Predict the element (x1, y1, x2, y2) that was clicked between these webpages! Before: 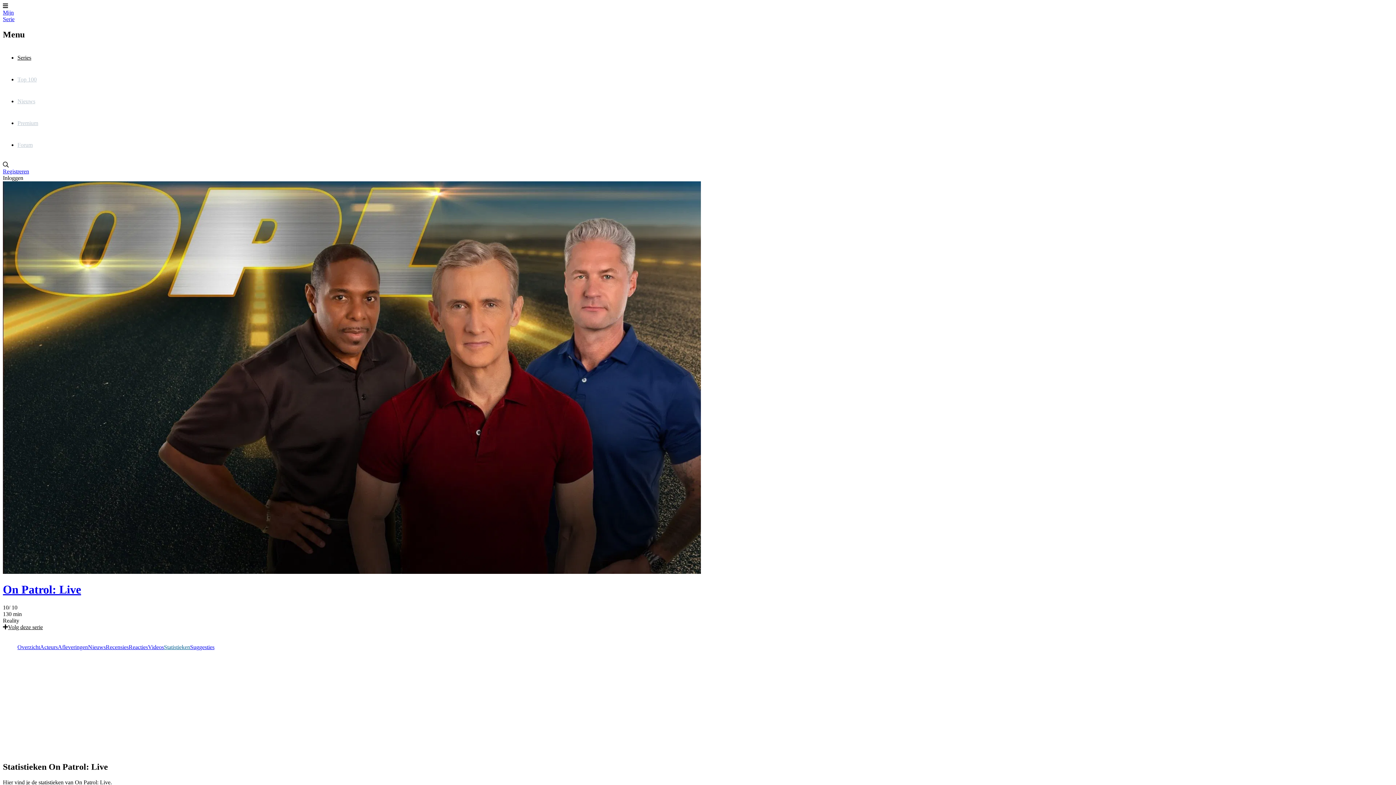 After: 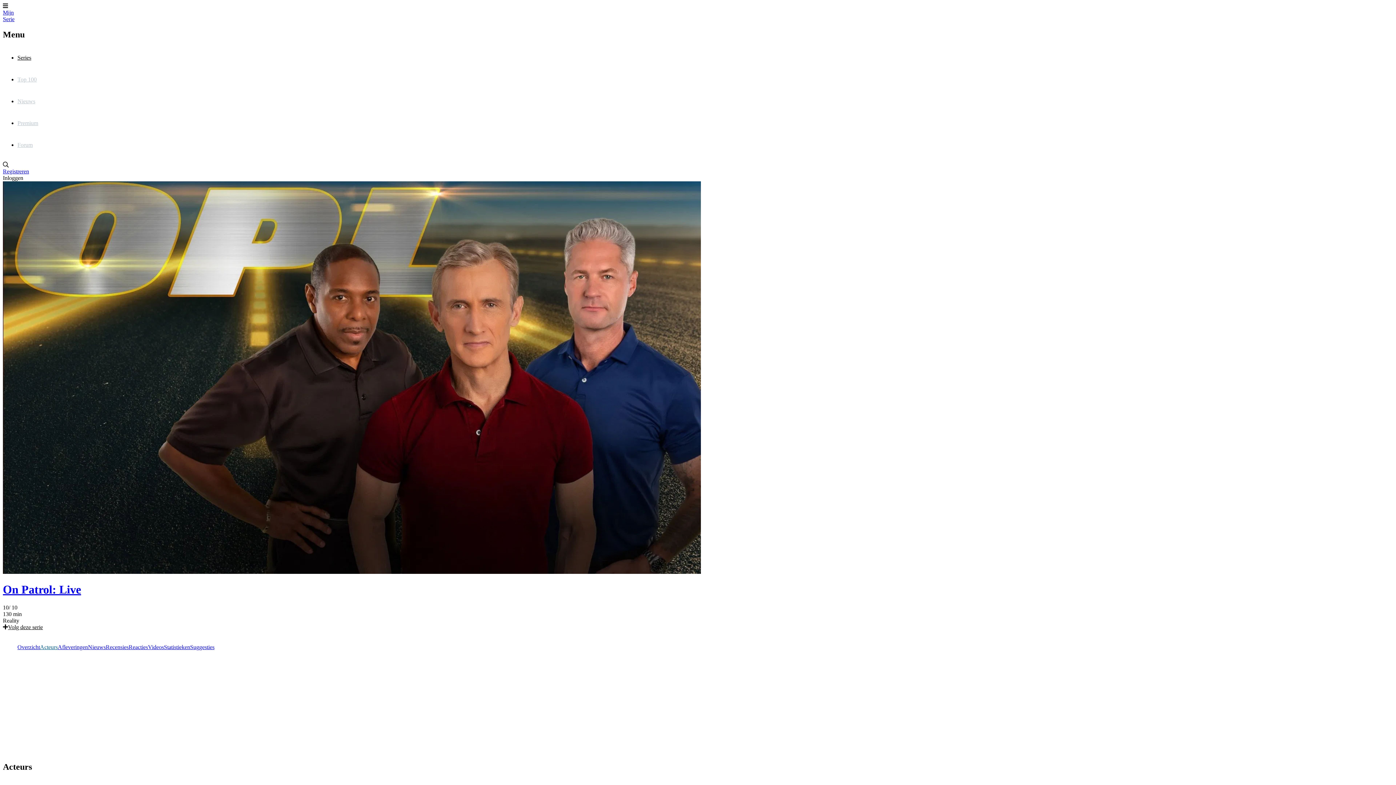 Action: bbox: (40, 636, 57, 658) label: Acteurs